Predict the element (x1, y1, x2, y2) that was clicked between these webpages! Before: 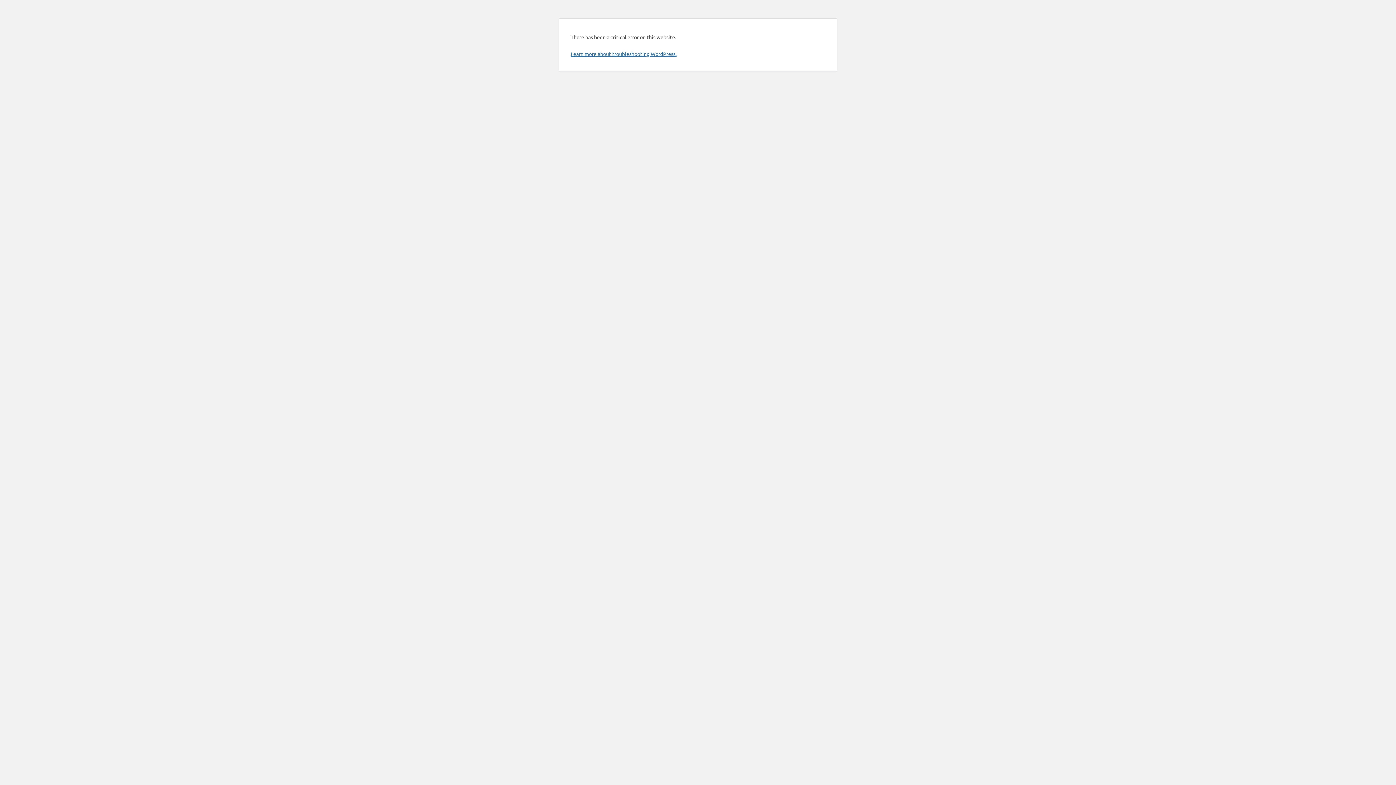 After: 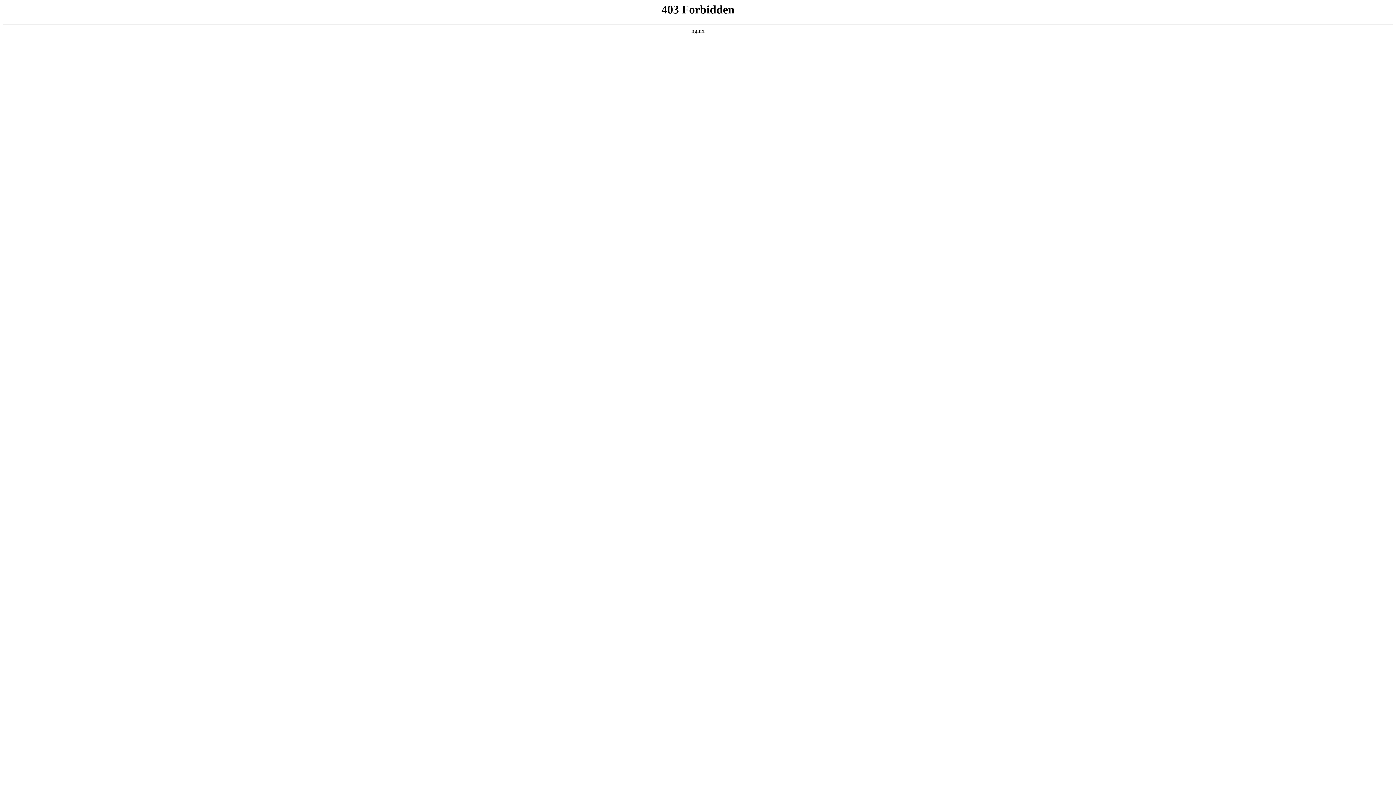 Action: bbox: (570, 50, 676, 57) label: Learn more about troubleshooting WordPress.